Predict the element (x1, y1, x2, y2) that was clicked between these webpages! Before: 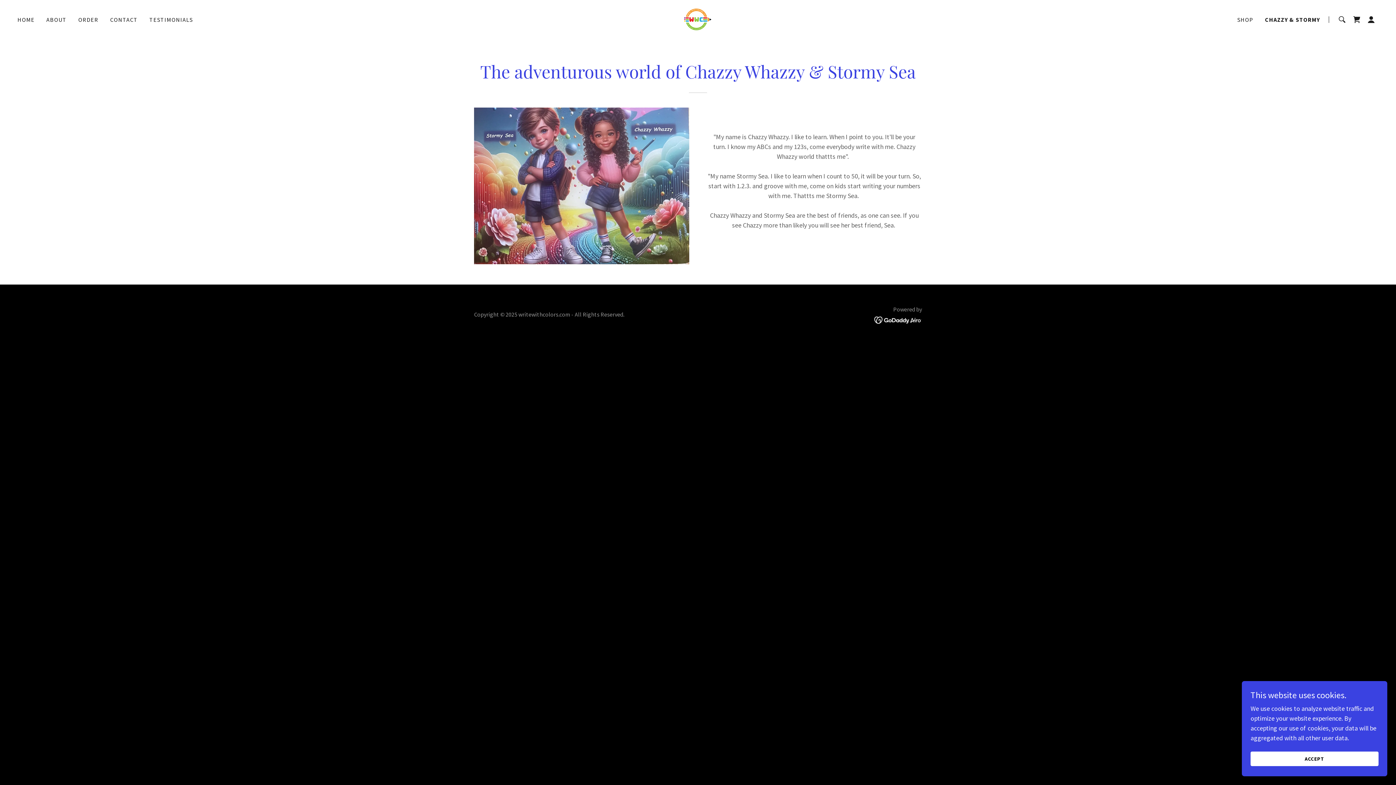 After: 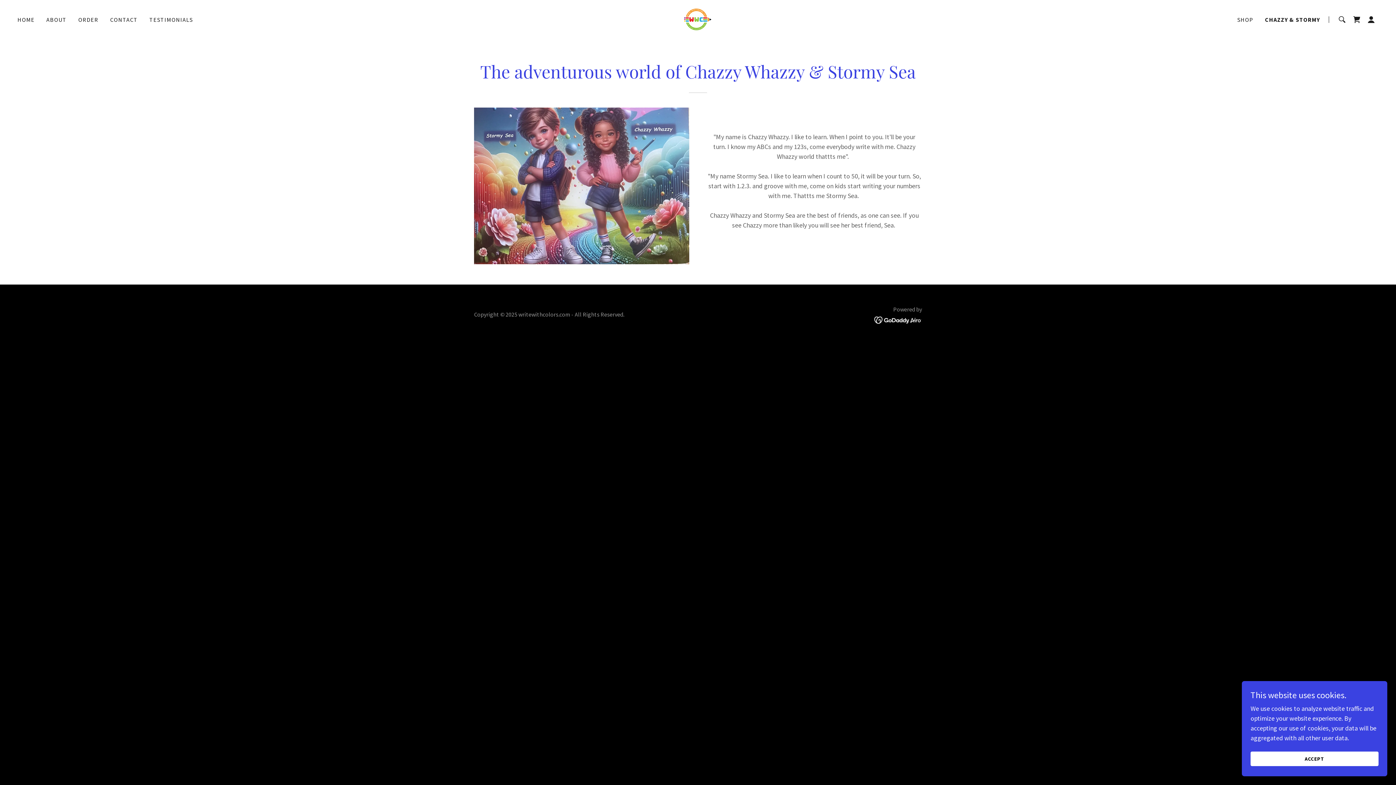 Action: label: CHAZZY & STORMY bbox: (1265, 15, 1320, 23)